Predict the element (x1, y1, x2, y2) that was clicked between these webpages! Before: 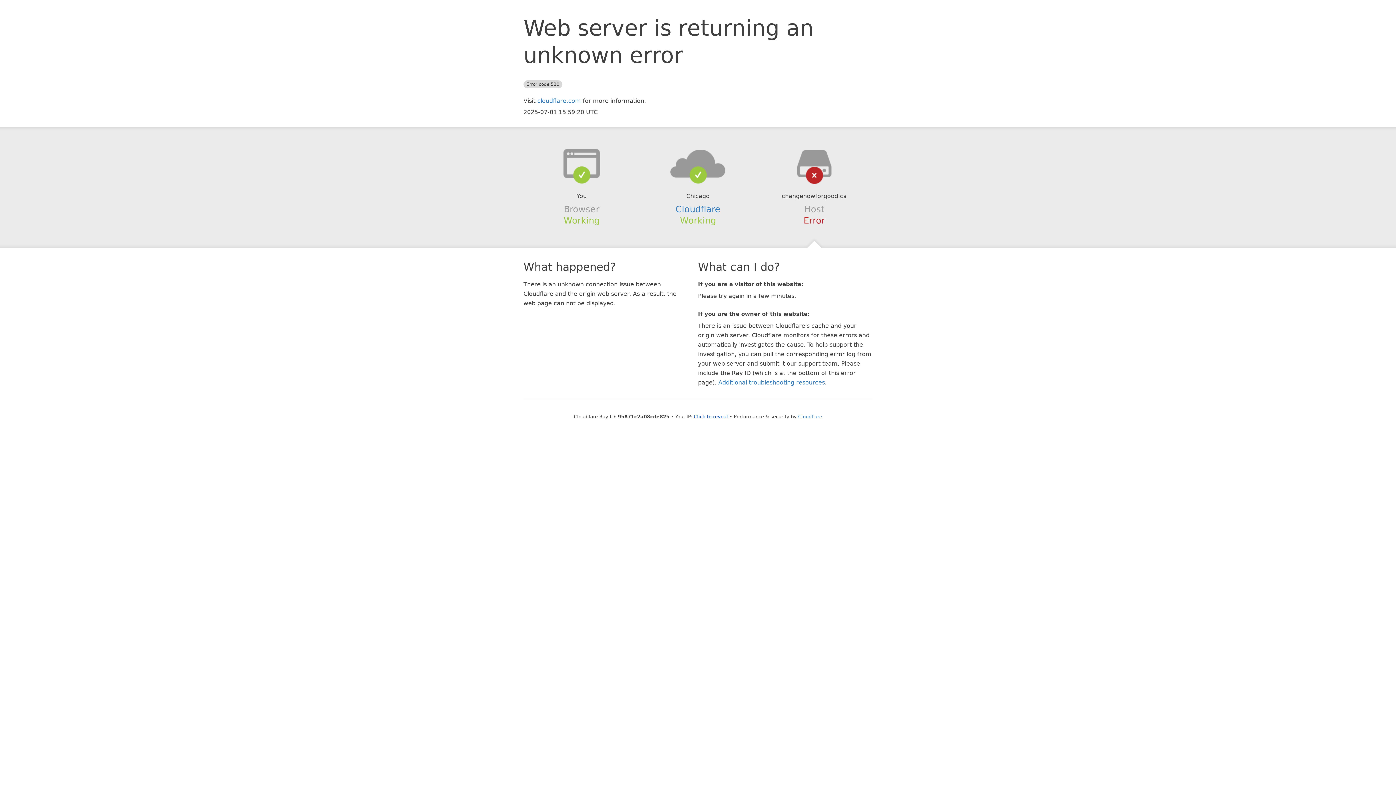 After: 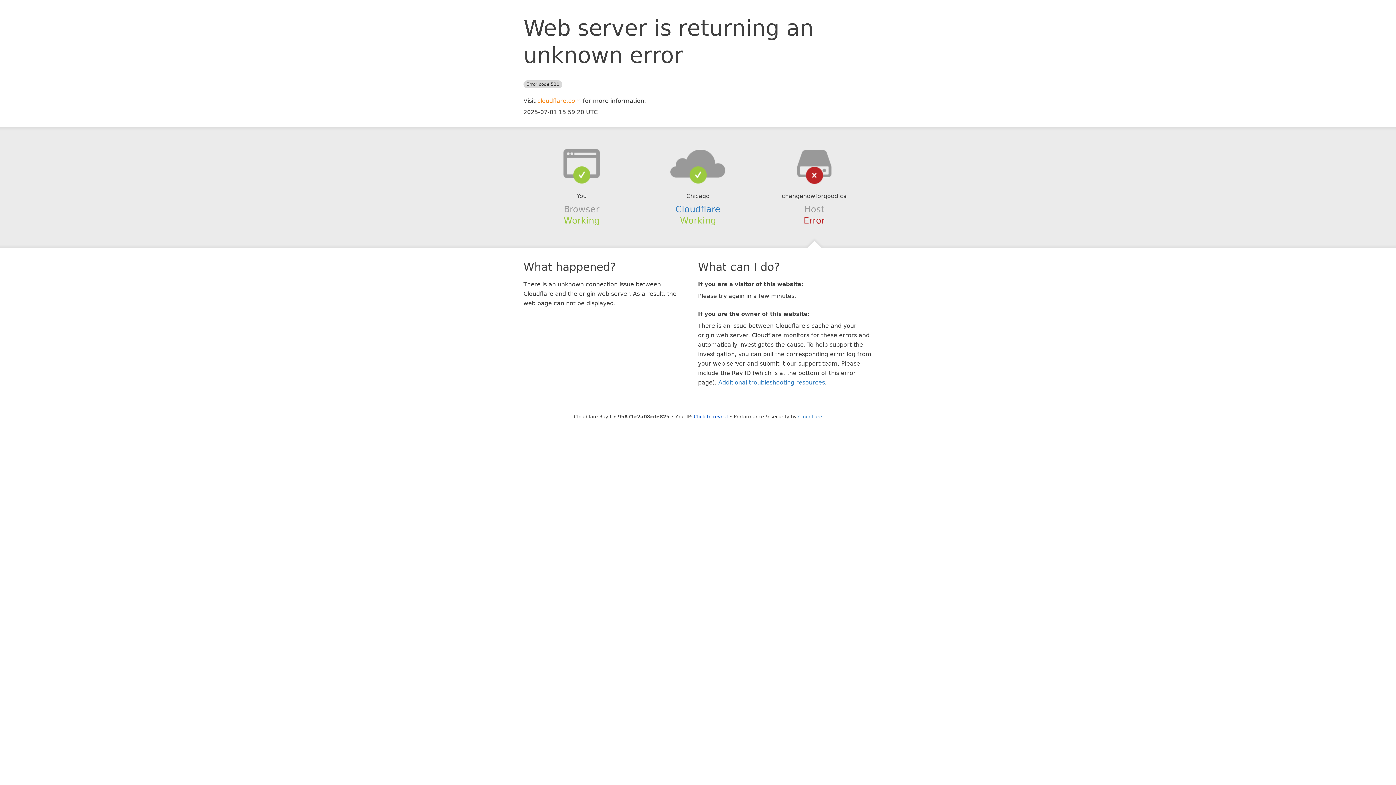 Action: label: cloudflare.com bbox: (537, 97, 581, 104)